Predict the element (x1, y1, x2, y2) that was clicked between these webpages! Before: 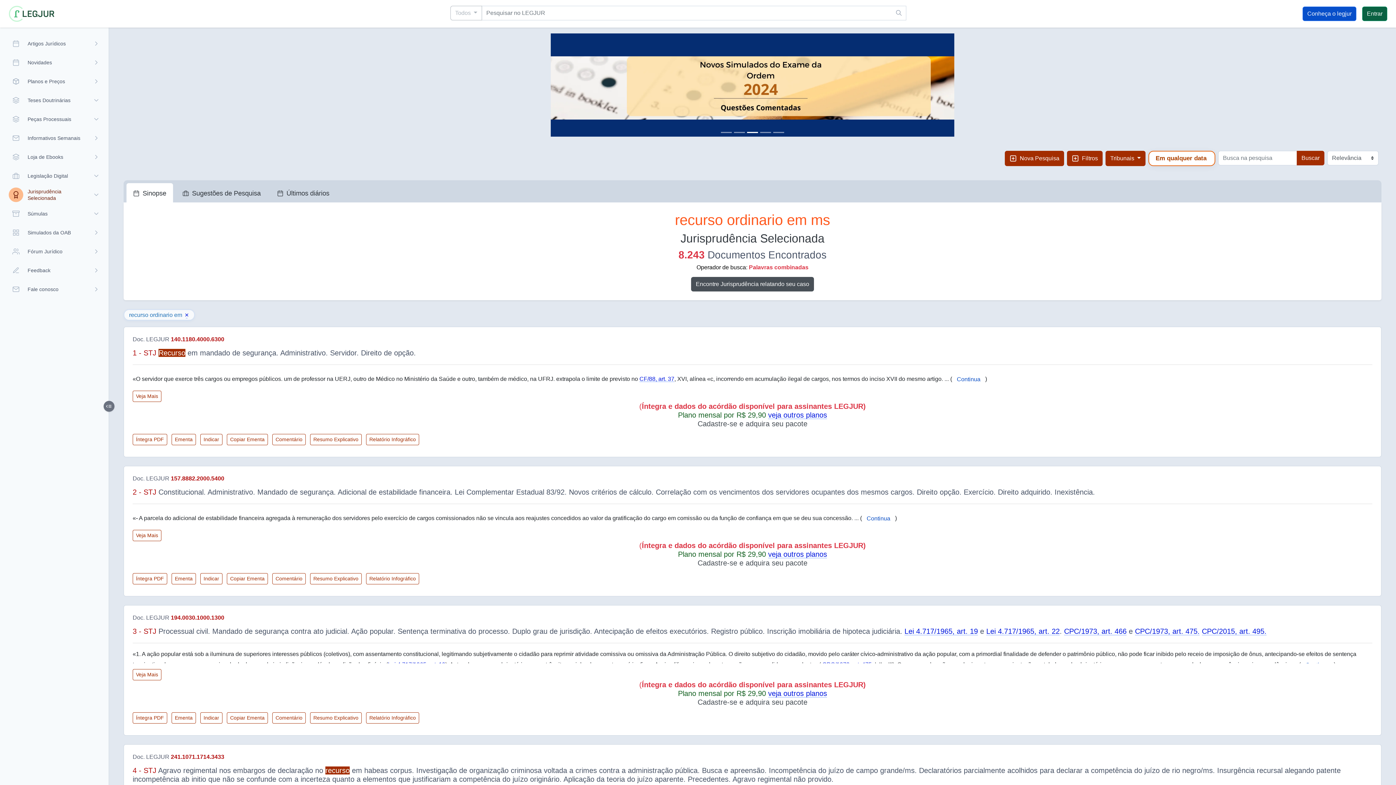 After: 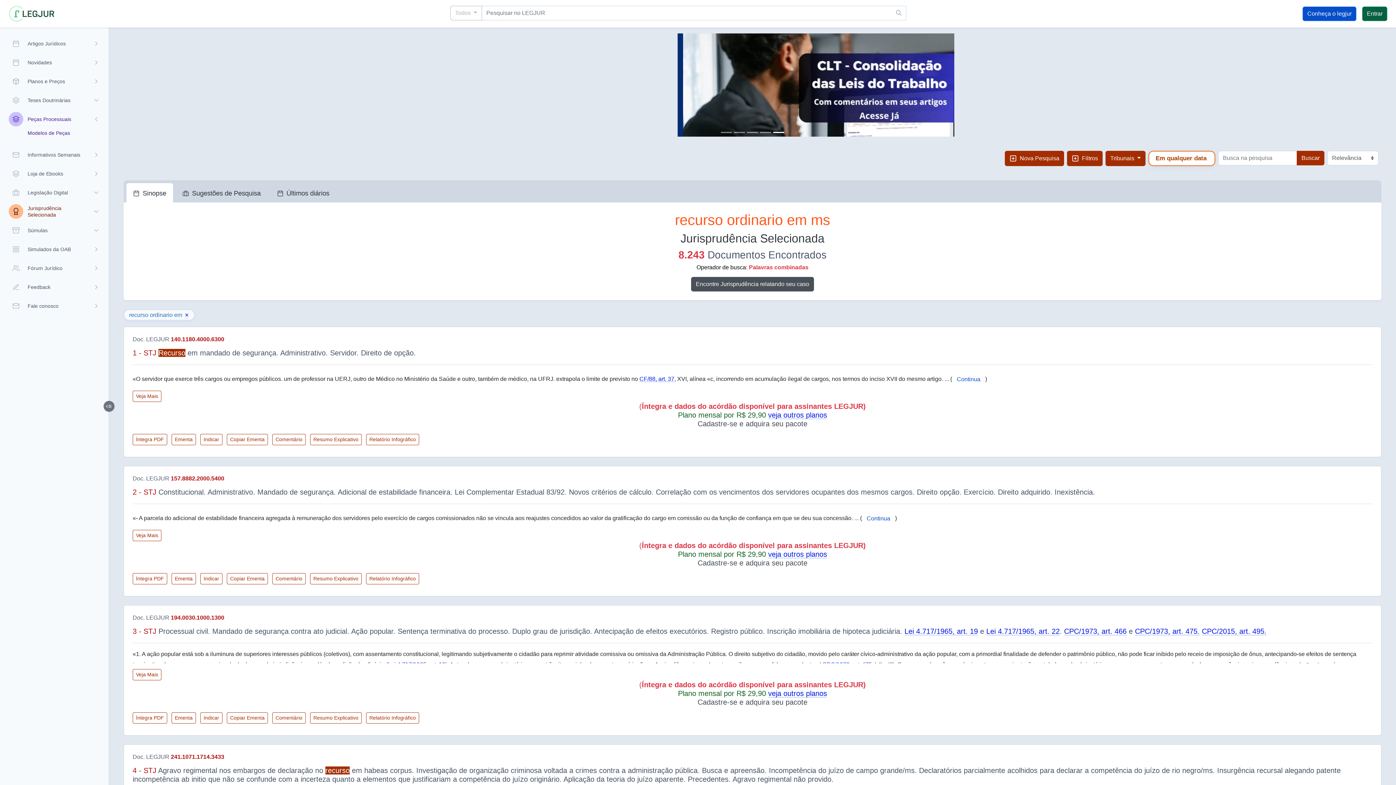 Action: label: Peças Processuais bbox: (8, 112, 100, 126)